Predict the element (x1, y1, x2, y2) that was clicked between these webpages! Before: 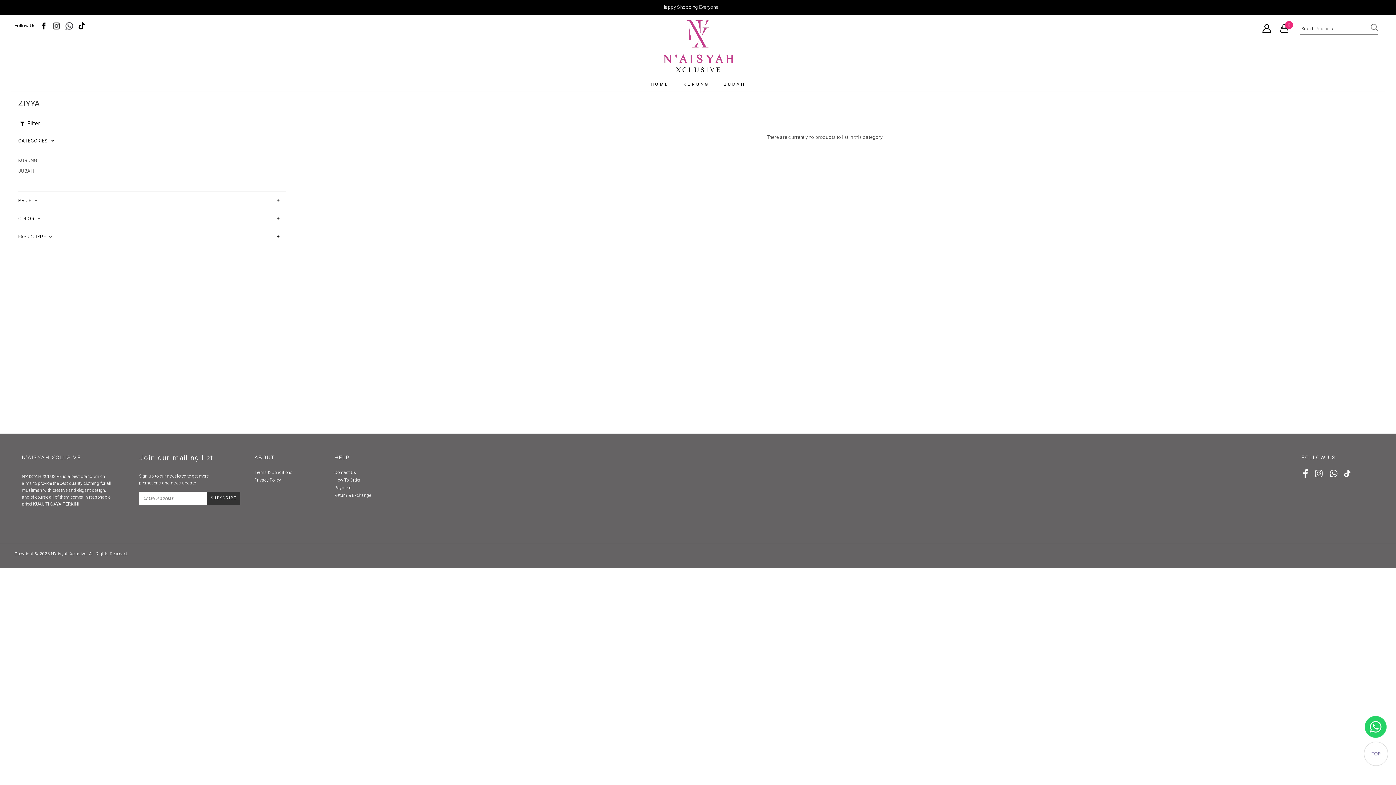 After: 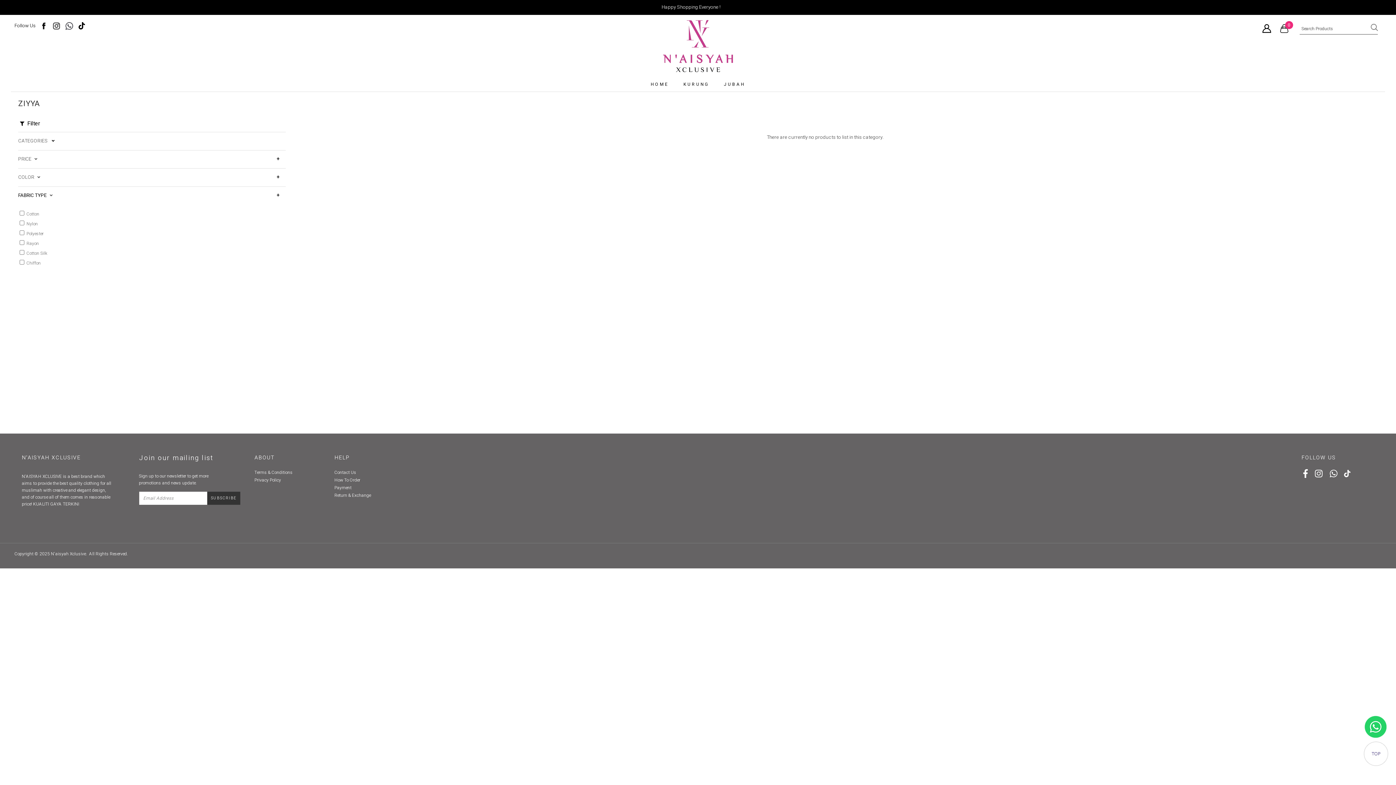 Action: bbox: (18, 228, 285, 246) label: FABRIC TYPE   